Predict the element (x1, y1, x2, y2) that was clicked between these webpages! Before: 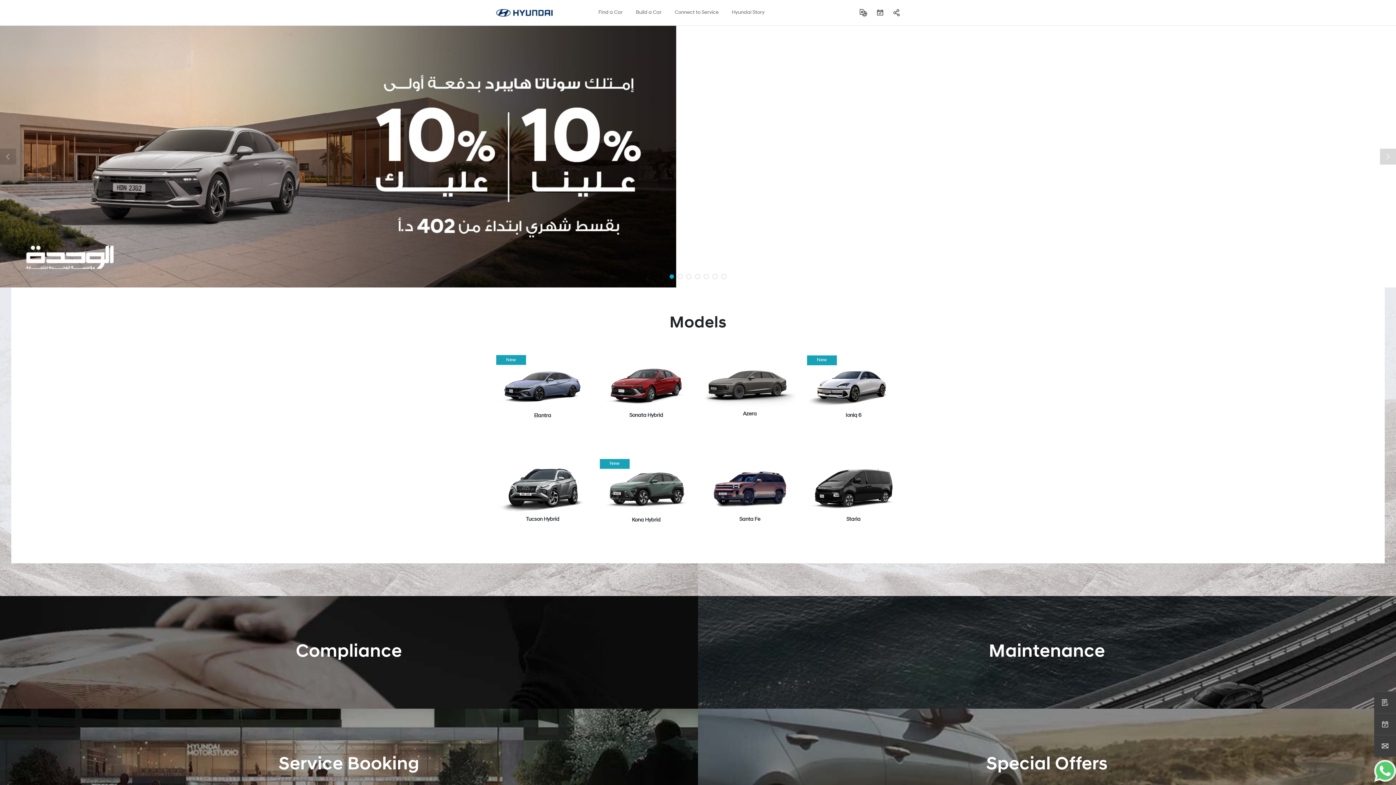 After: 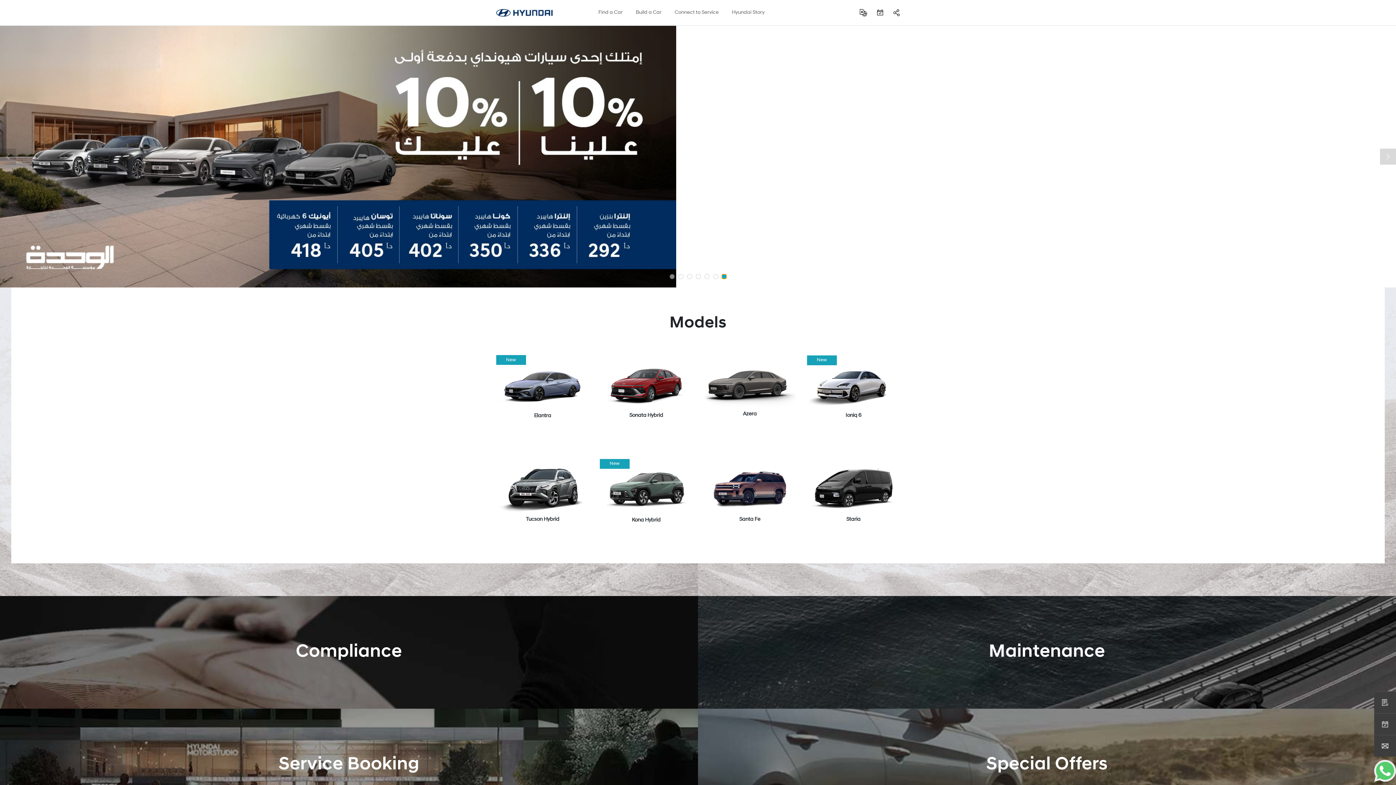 Action: label: Goto slide 7 bbox: (721, 274, 726, 279)